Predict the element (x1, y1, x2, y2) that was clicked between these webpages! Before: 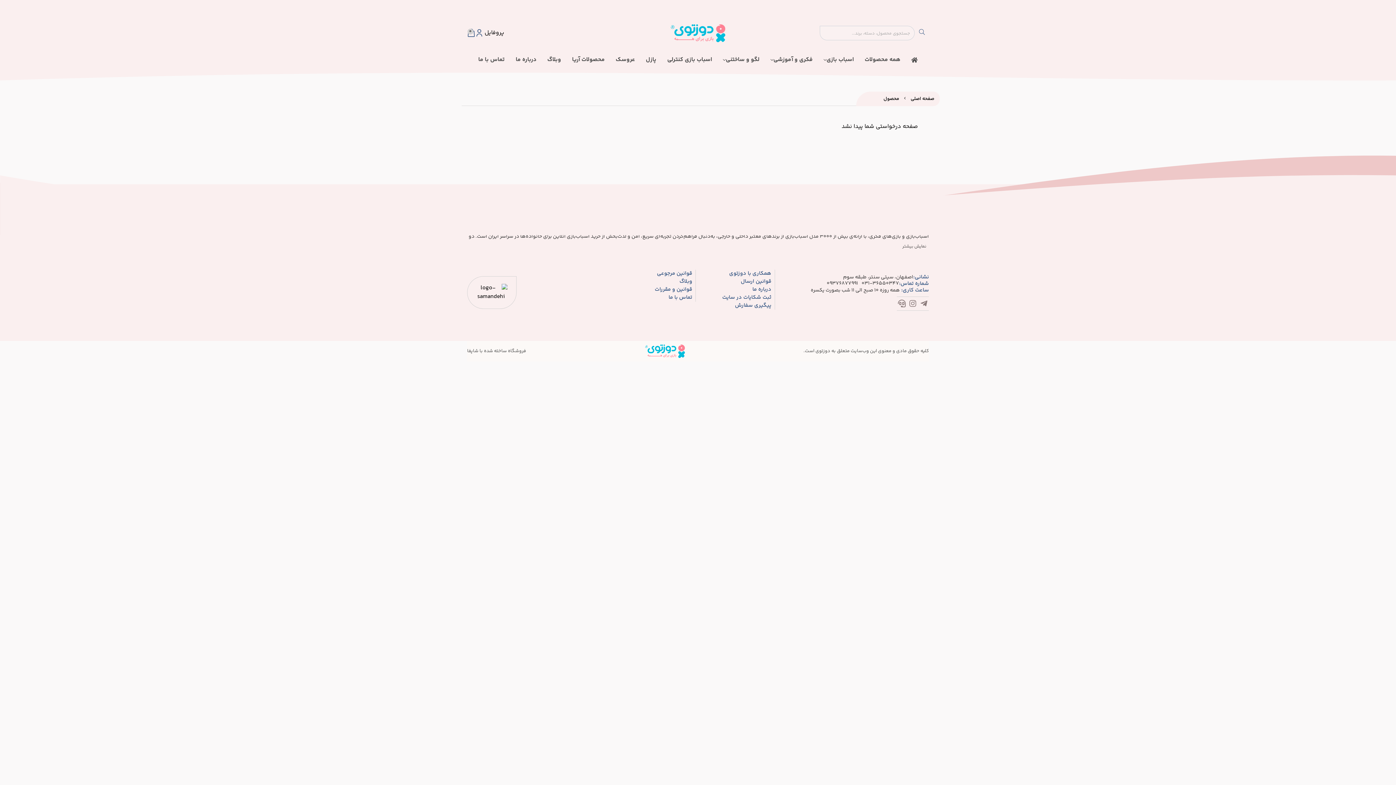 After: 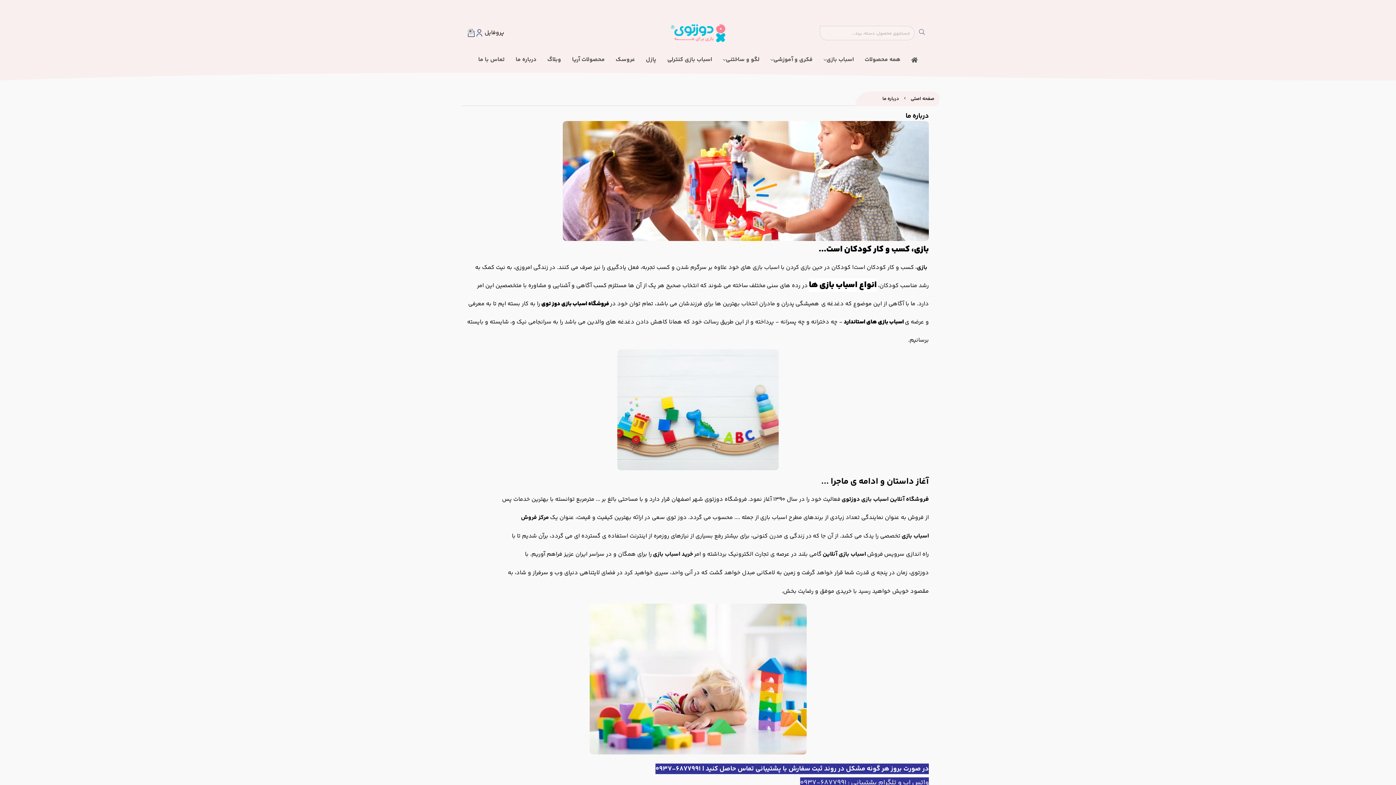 Action: bbox: (510, 53, 542, 66) label: درباره ما